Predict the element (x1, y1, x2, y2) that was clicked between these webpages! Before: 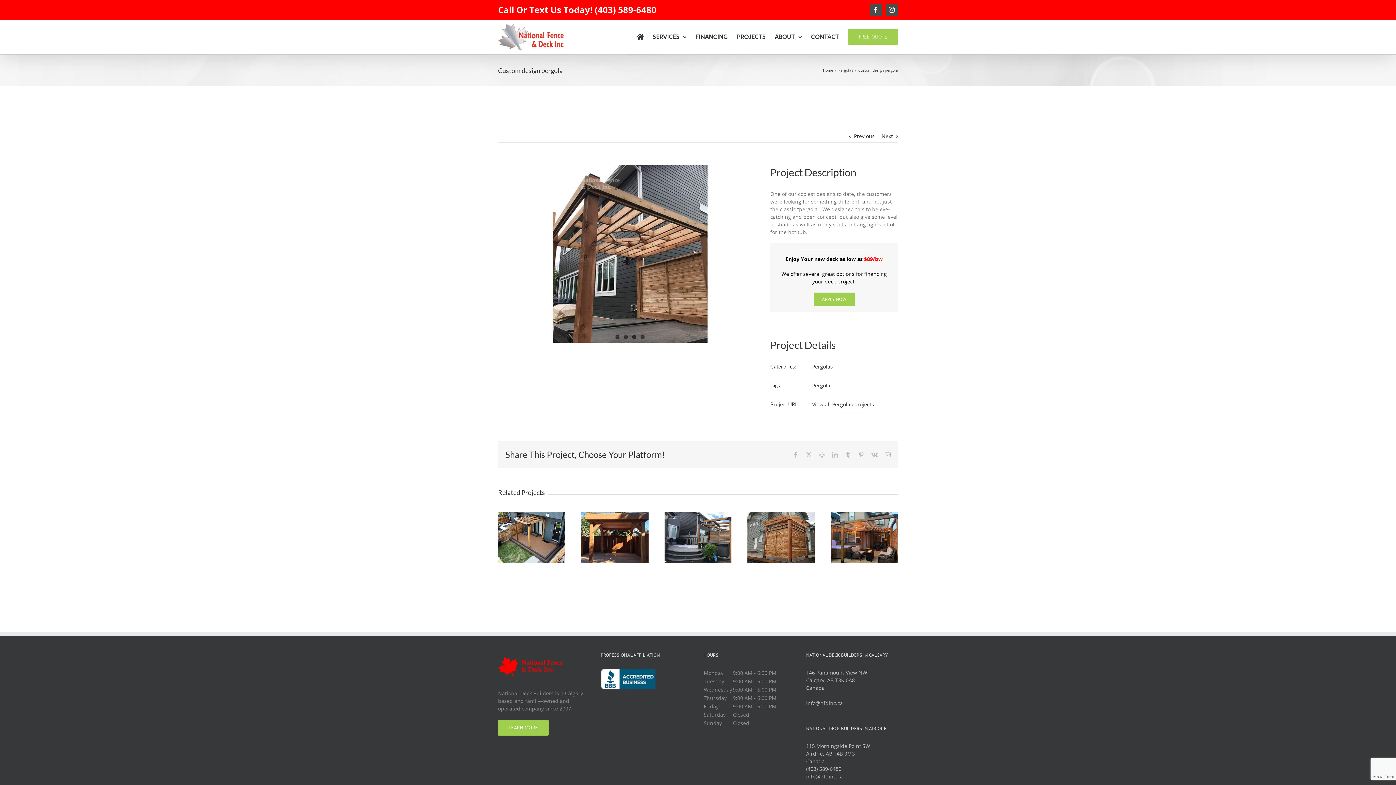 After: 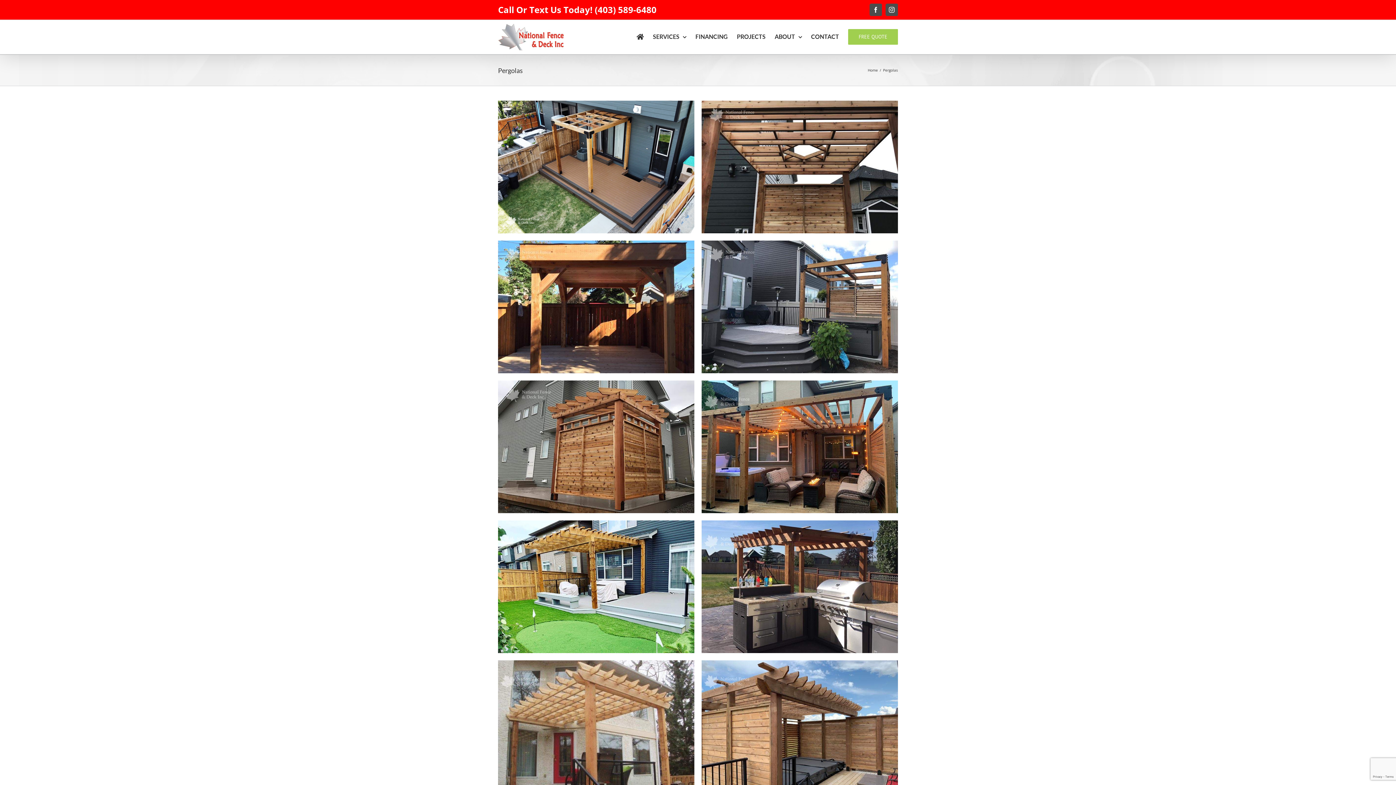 Action: bbox: (838, 67, 853, 72) label: Pergolas